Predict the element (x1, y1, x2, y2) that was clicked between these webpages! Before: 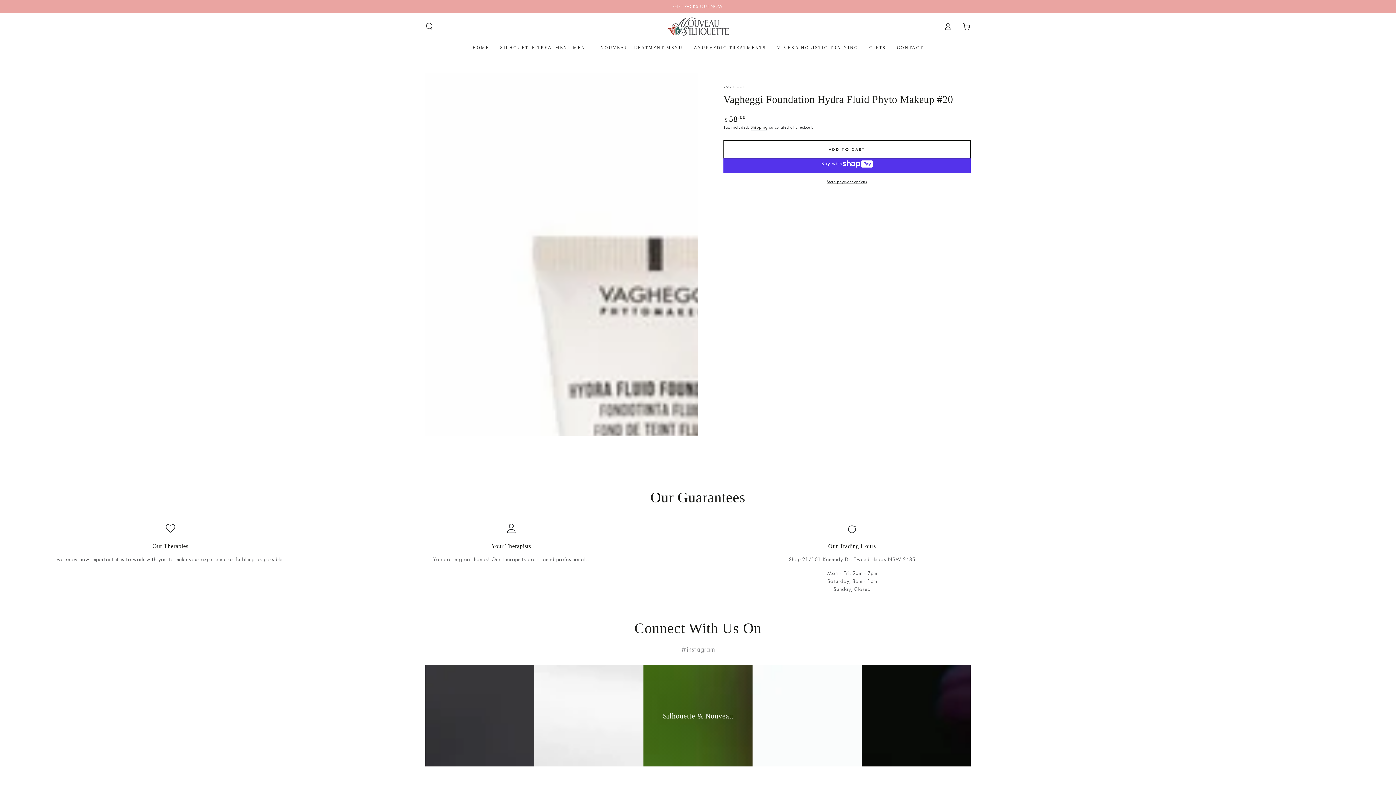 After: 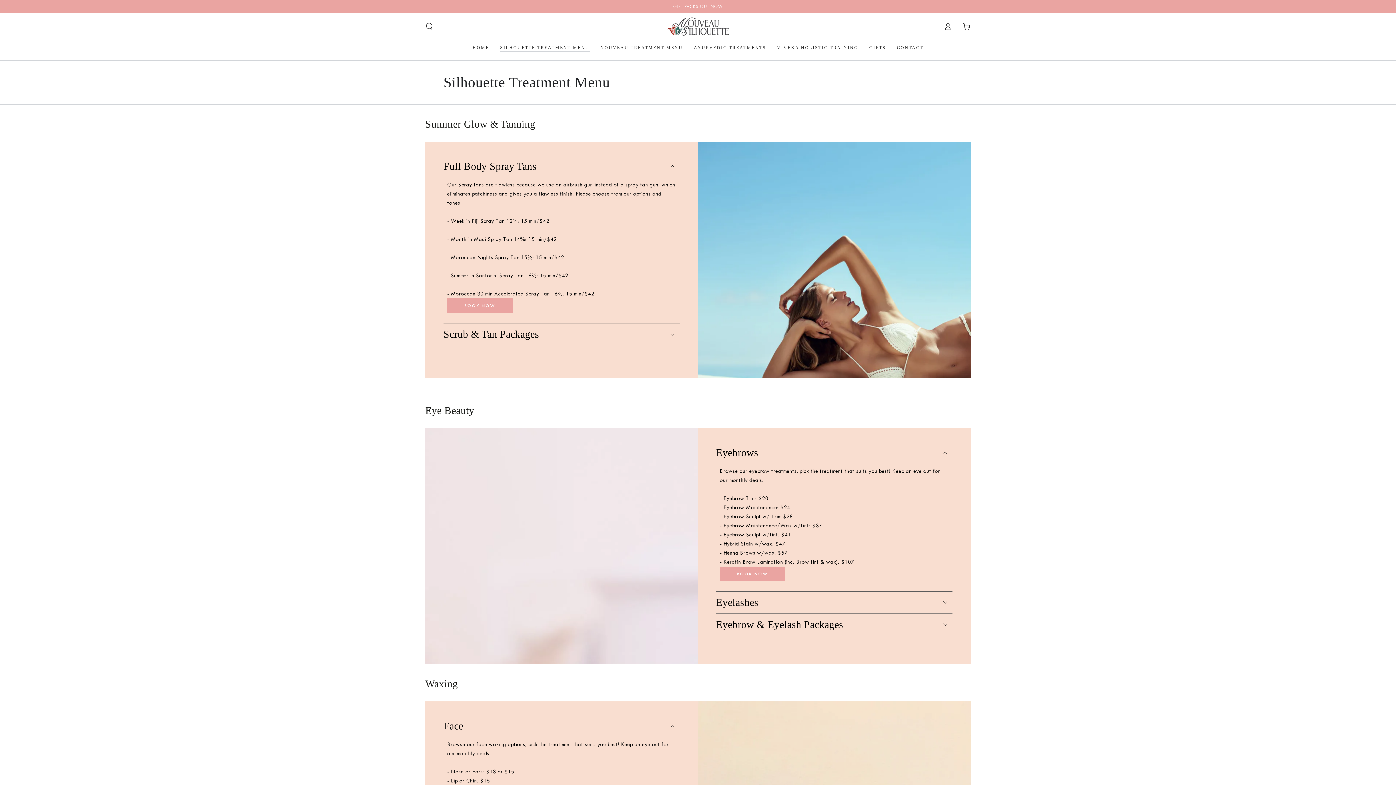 Action: label: SILHOUETTE TREATMENT MENU bbox: (494, 39, 595, 55)